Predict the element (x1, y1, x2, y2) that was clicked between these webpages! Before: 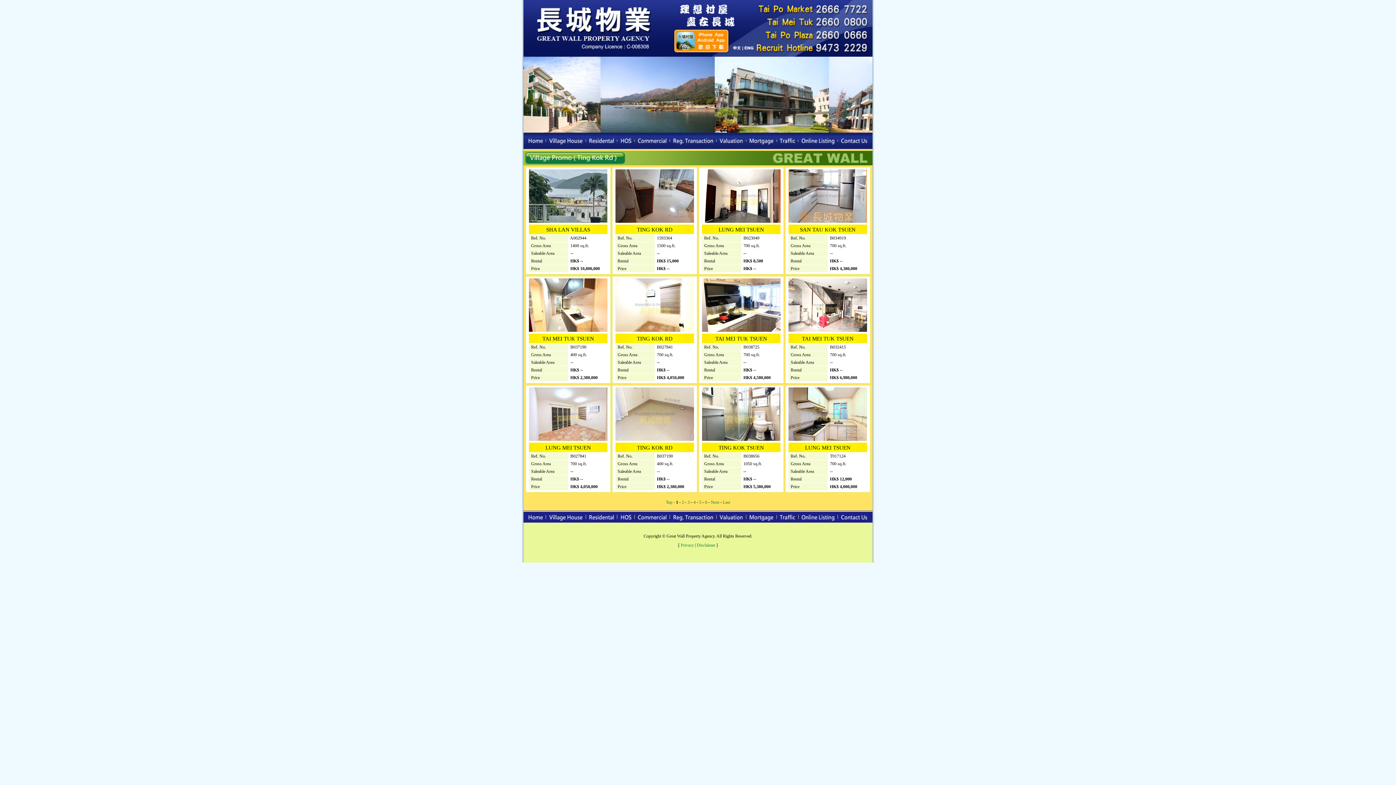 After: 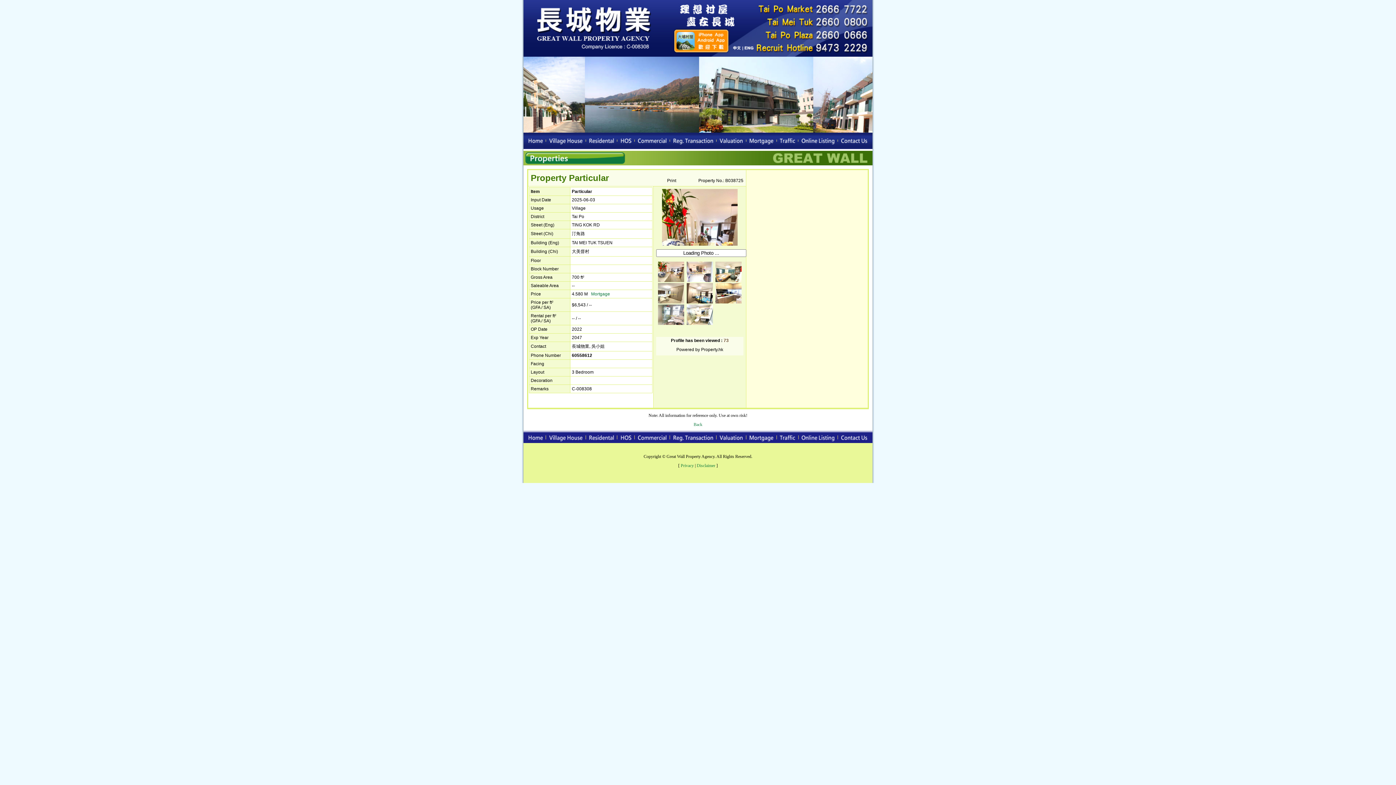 Action: label: TAI MEI TUK TSUEN bbox: (715, 336, 767, 341)